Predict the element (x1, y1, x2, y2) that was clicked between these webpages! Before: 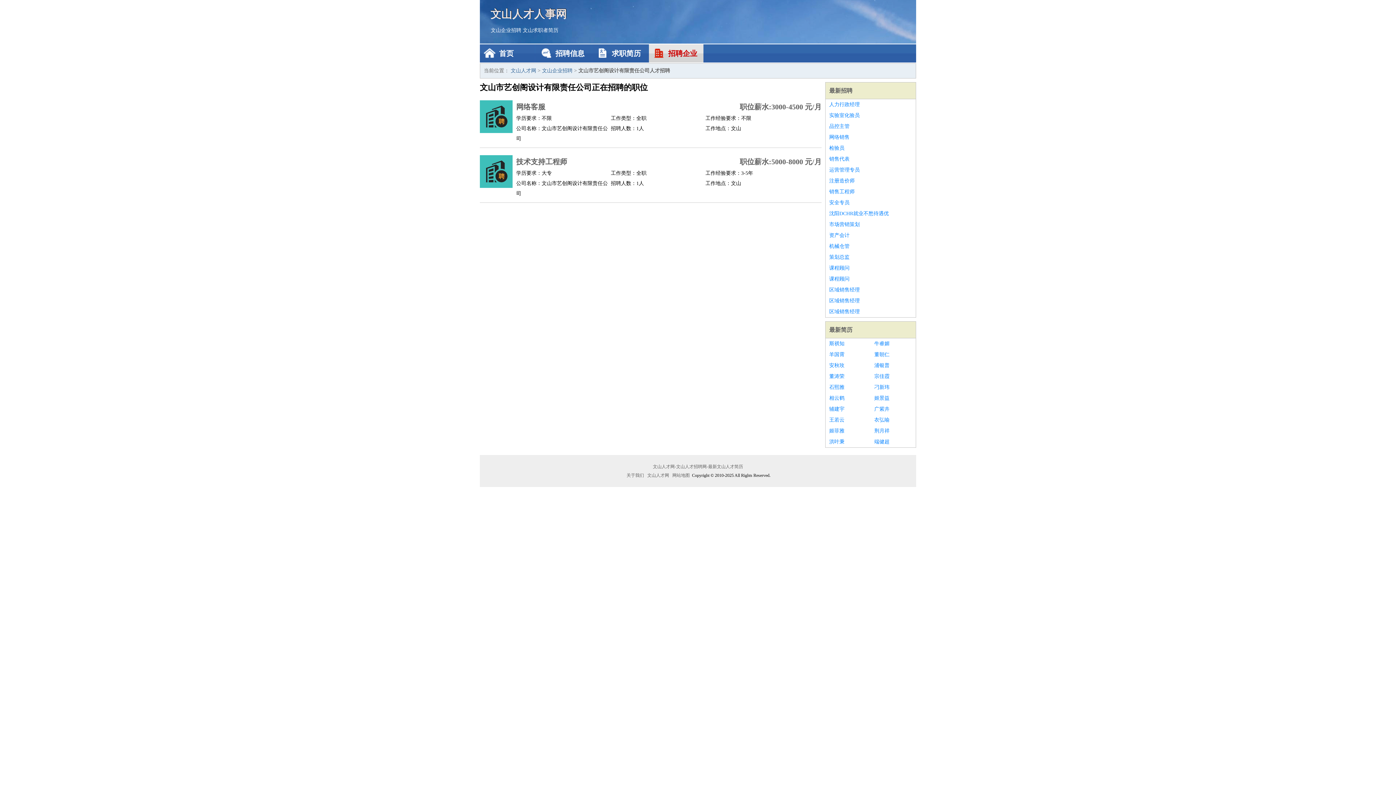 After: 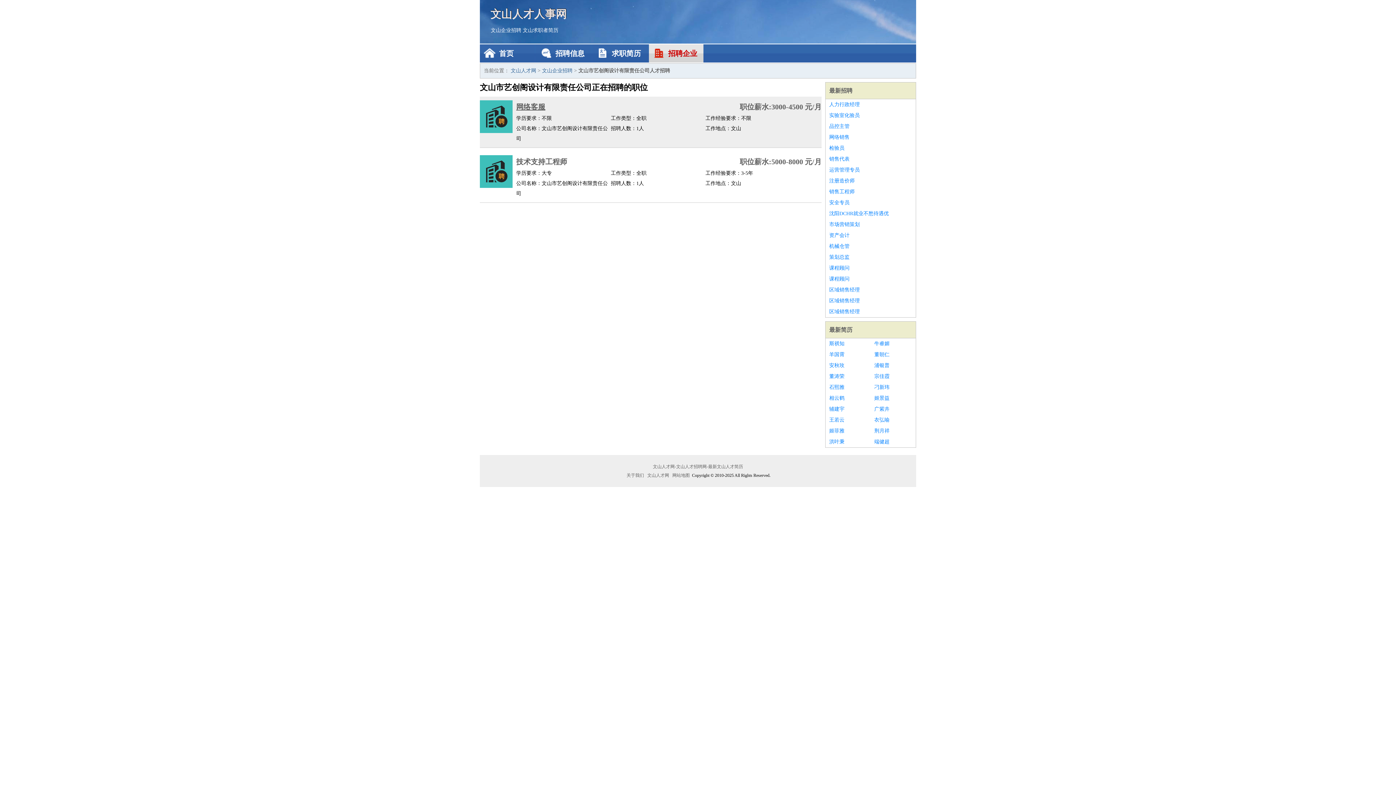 Action: label: 网络客服 bbox: (516, 100, 699, 113)